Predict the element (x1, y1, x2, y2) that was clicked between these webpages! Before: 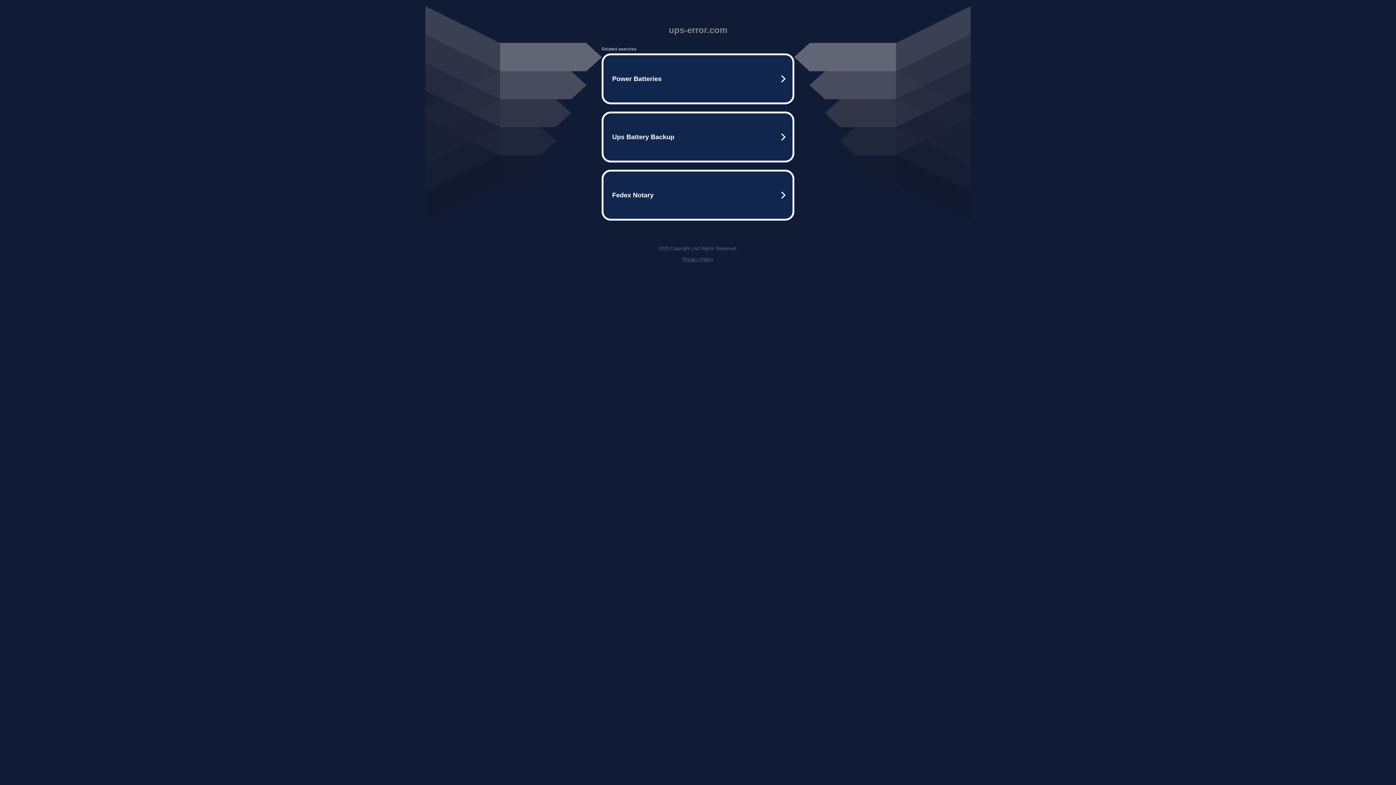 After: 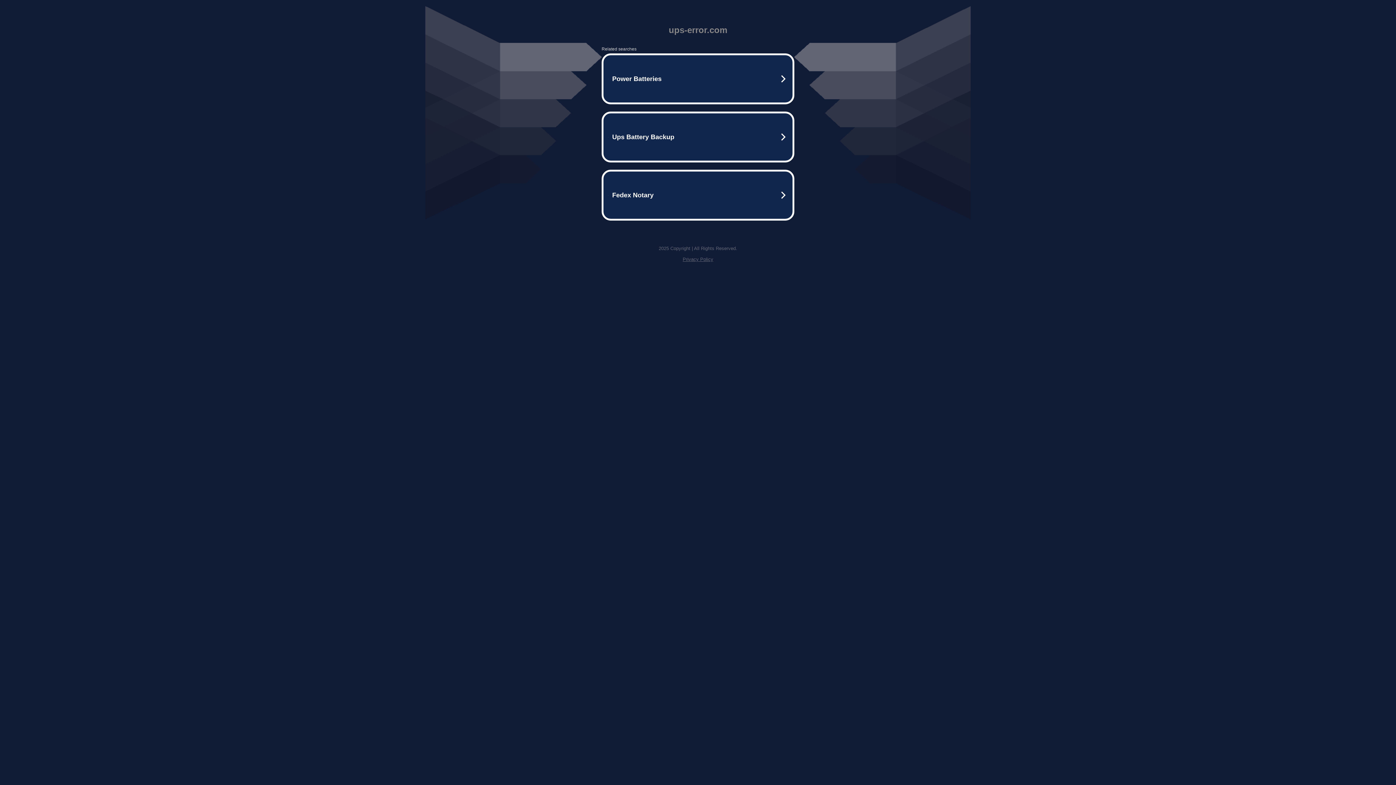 Action: label: Privacy Policy bbox: (682, 256, 713, 262)